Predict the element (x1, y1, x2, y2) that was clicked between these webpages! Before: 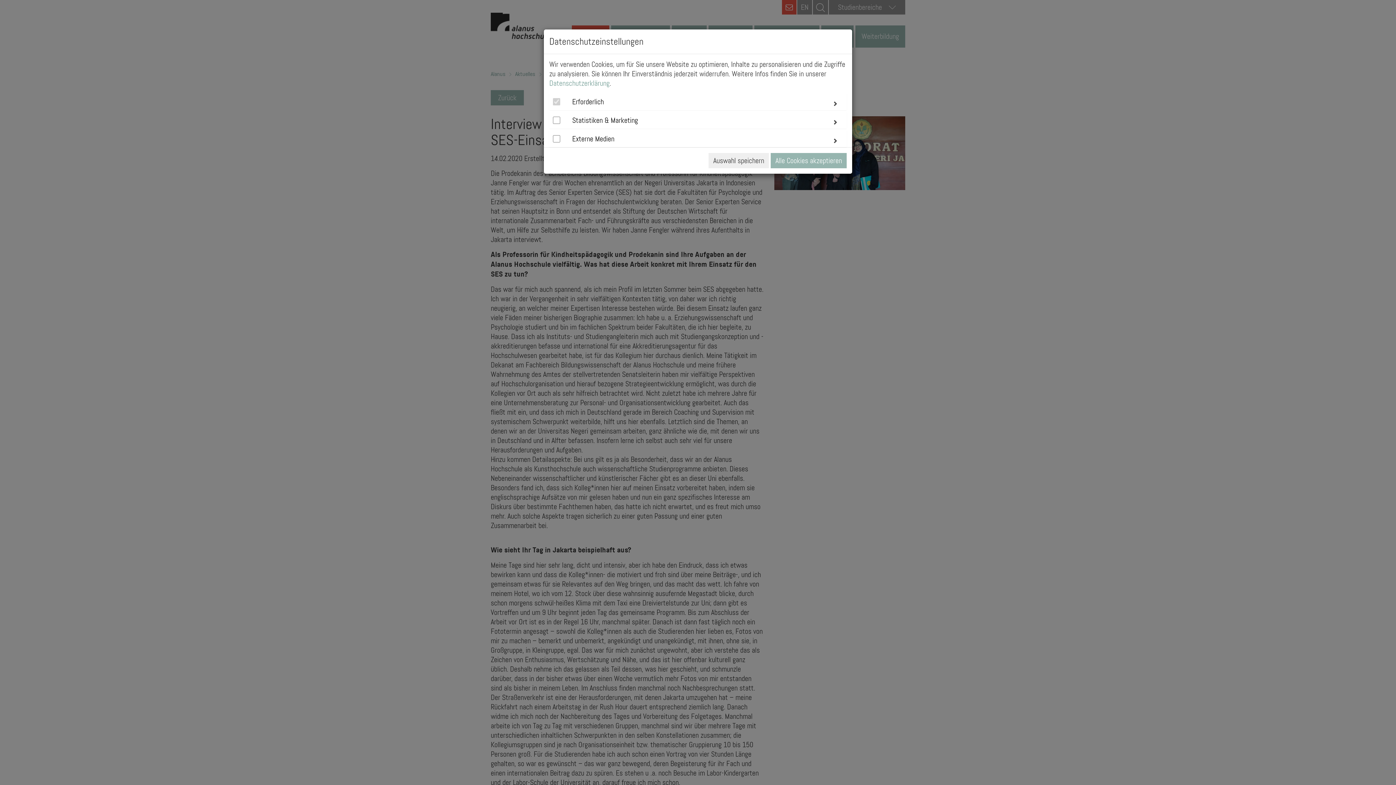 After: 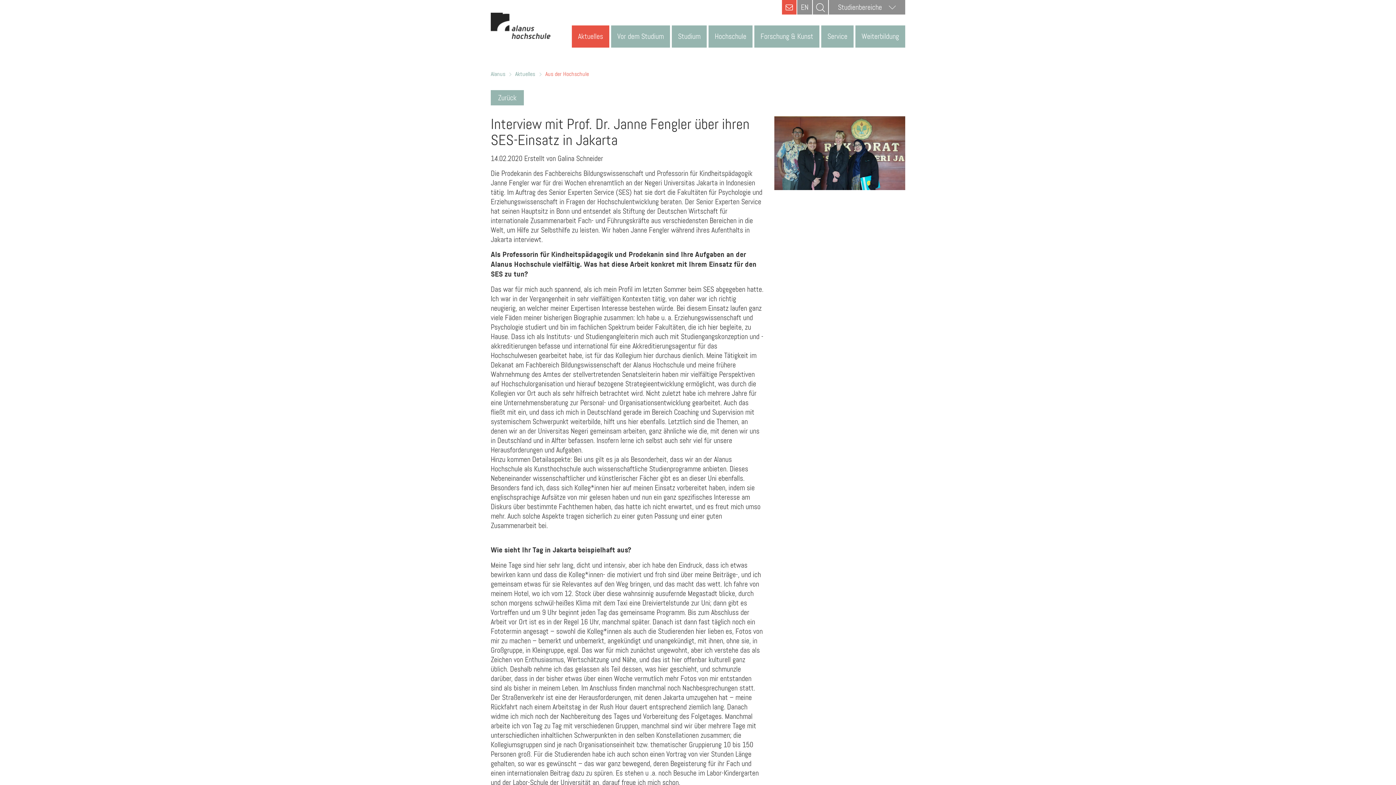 Action: label: Alle Cookies akzeptieren bbox: (770, 153, 846, 168)